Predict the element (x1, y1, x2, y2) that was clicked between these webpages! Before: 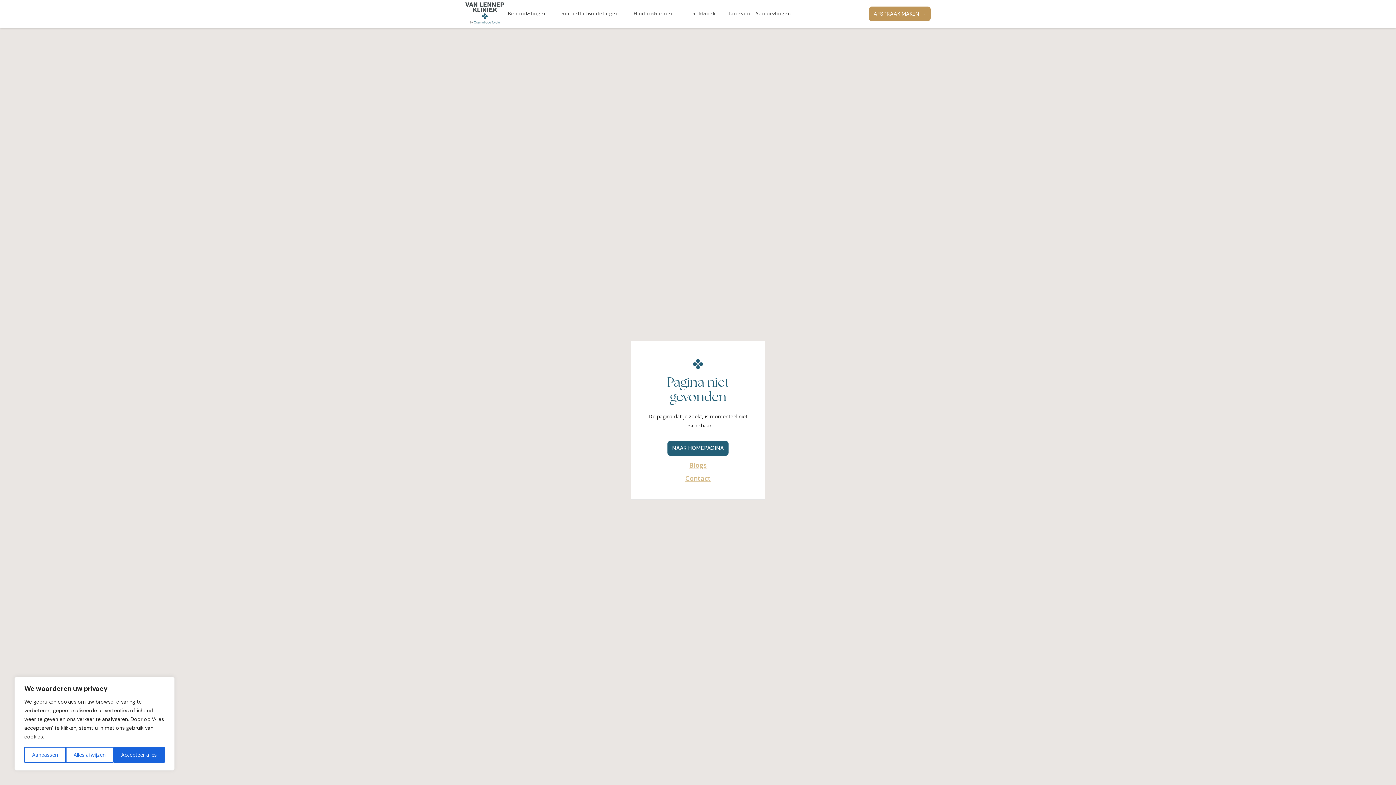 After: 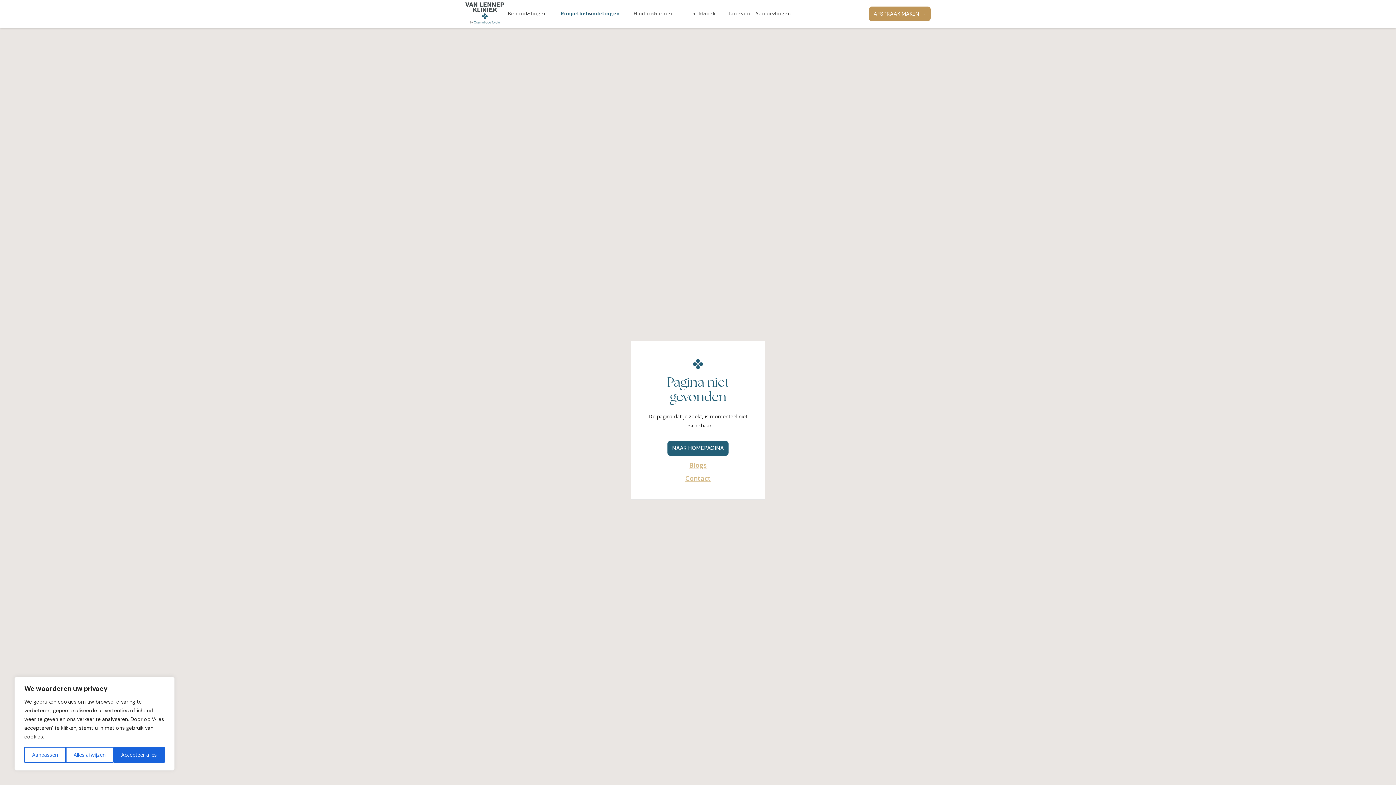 Action: label: Rimpelbehandelingen bbox: (558, 4, 629, 27)